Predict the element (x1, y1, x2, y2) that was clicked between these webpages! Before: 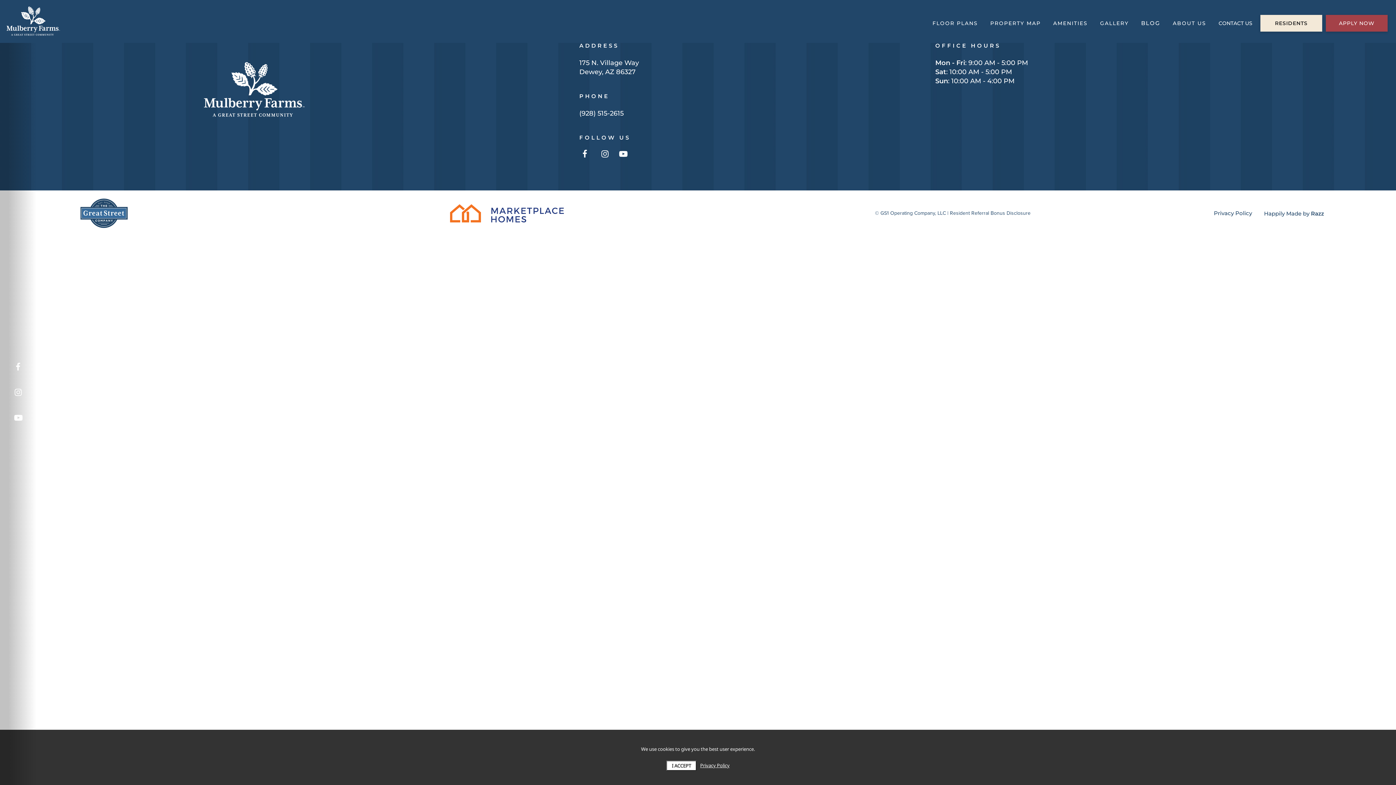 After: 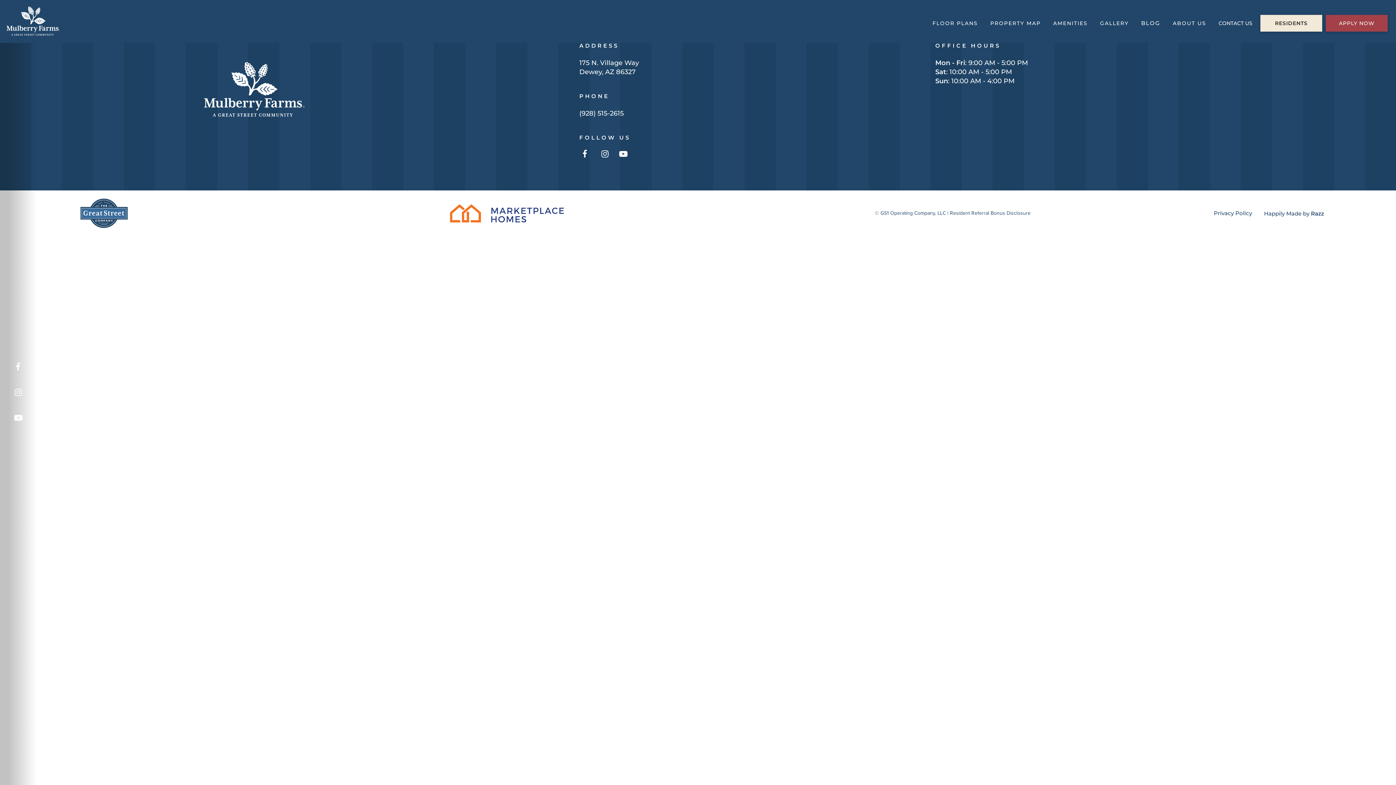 Action: bbox: (666, 760, 696, 771) label: I ACCEPT